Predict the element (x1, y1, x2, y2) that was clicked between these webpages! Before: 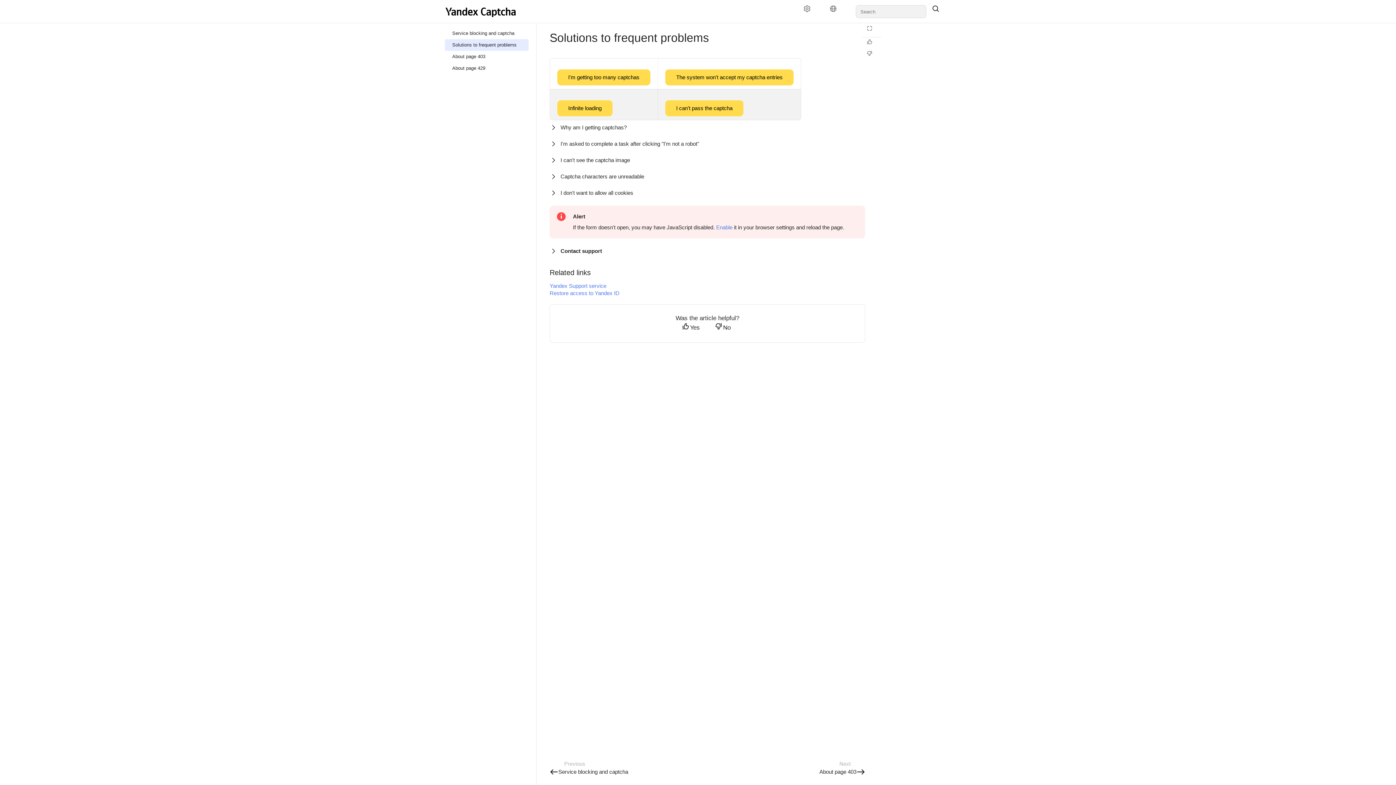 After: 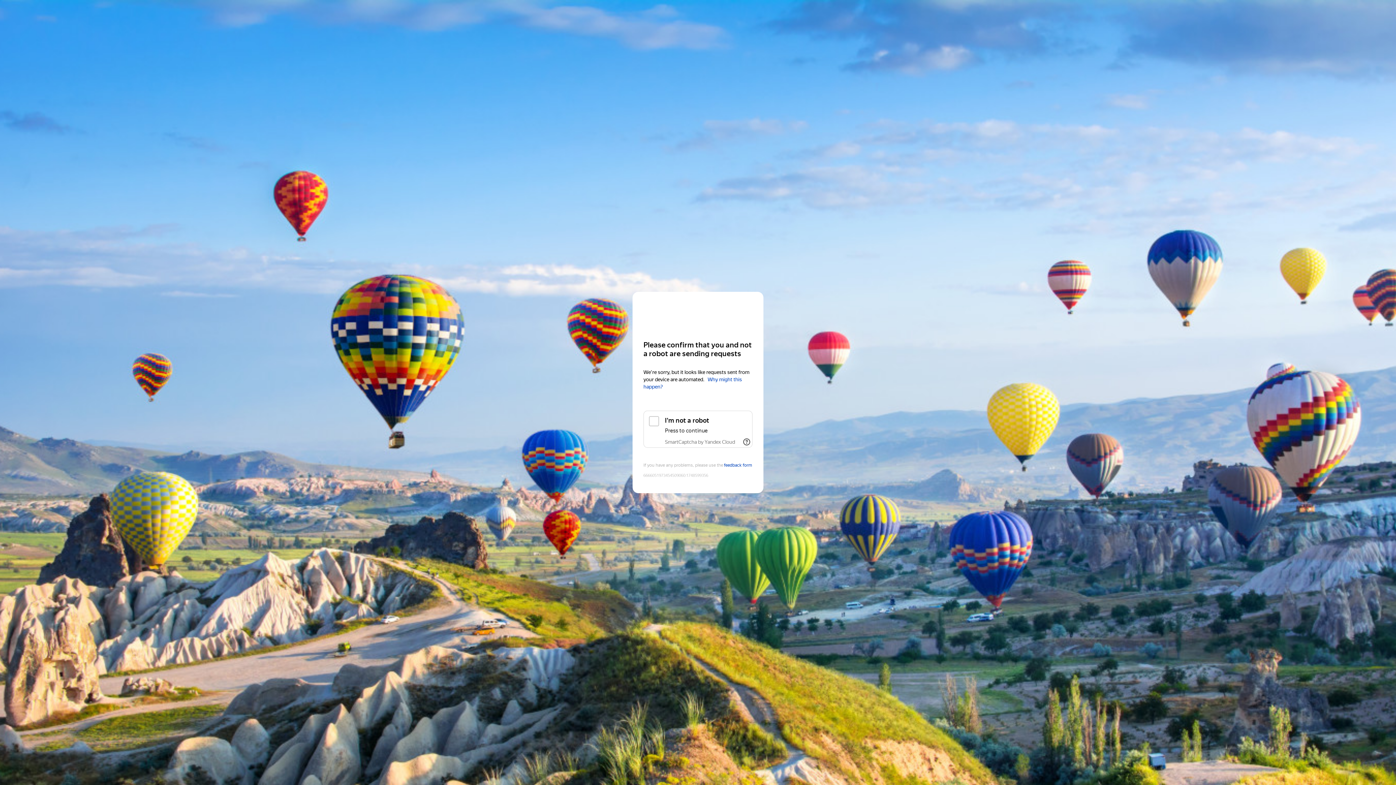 Action: label: I can't pass the captcha bbox: (665, 105, 743, 111)